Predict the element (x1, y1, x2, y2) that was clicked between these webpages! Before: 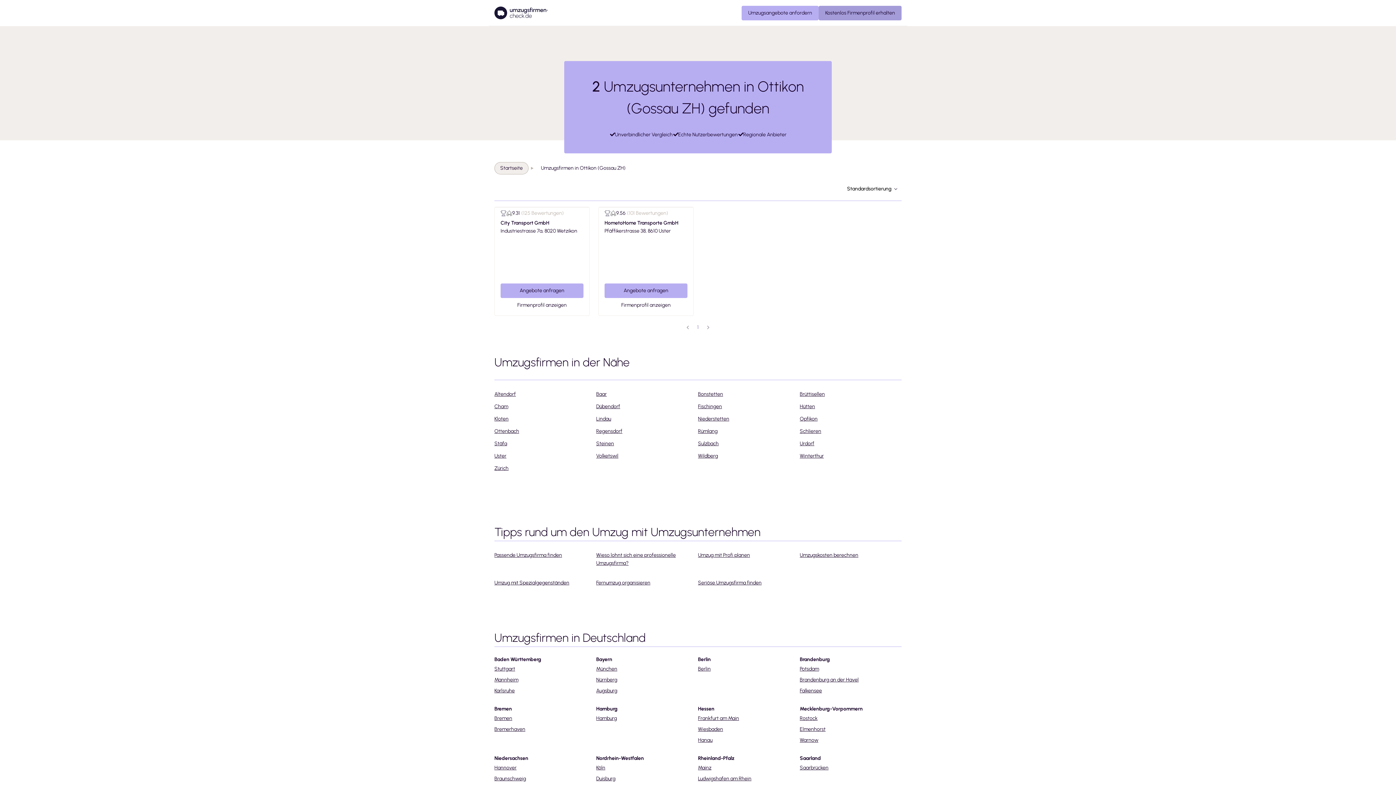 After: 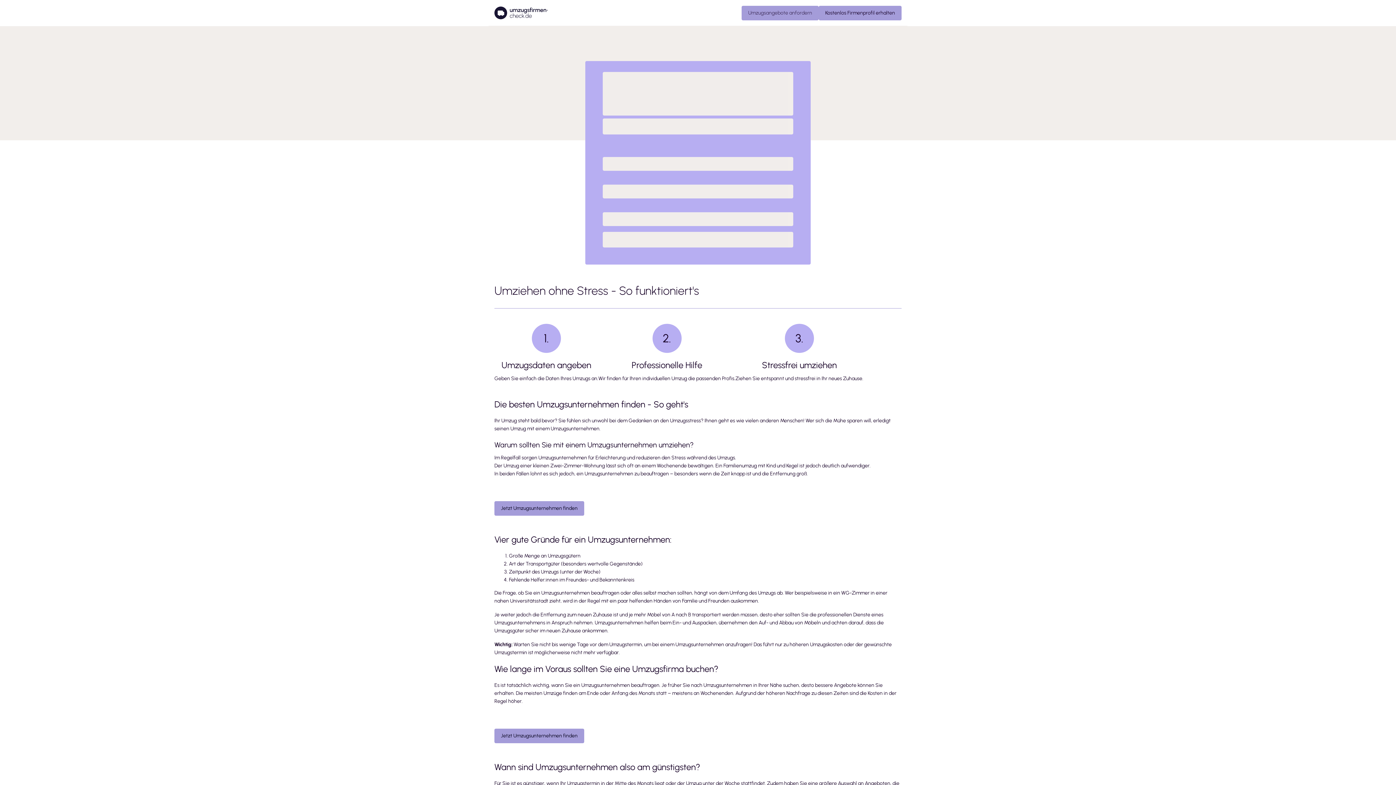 Action: bbox: (748, 8, 812, 16) label: Umzugsangebote anfordern